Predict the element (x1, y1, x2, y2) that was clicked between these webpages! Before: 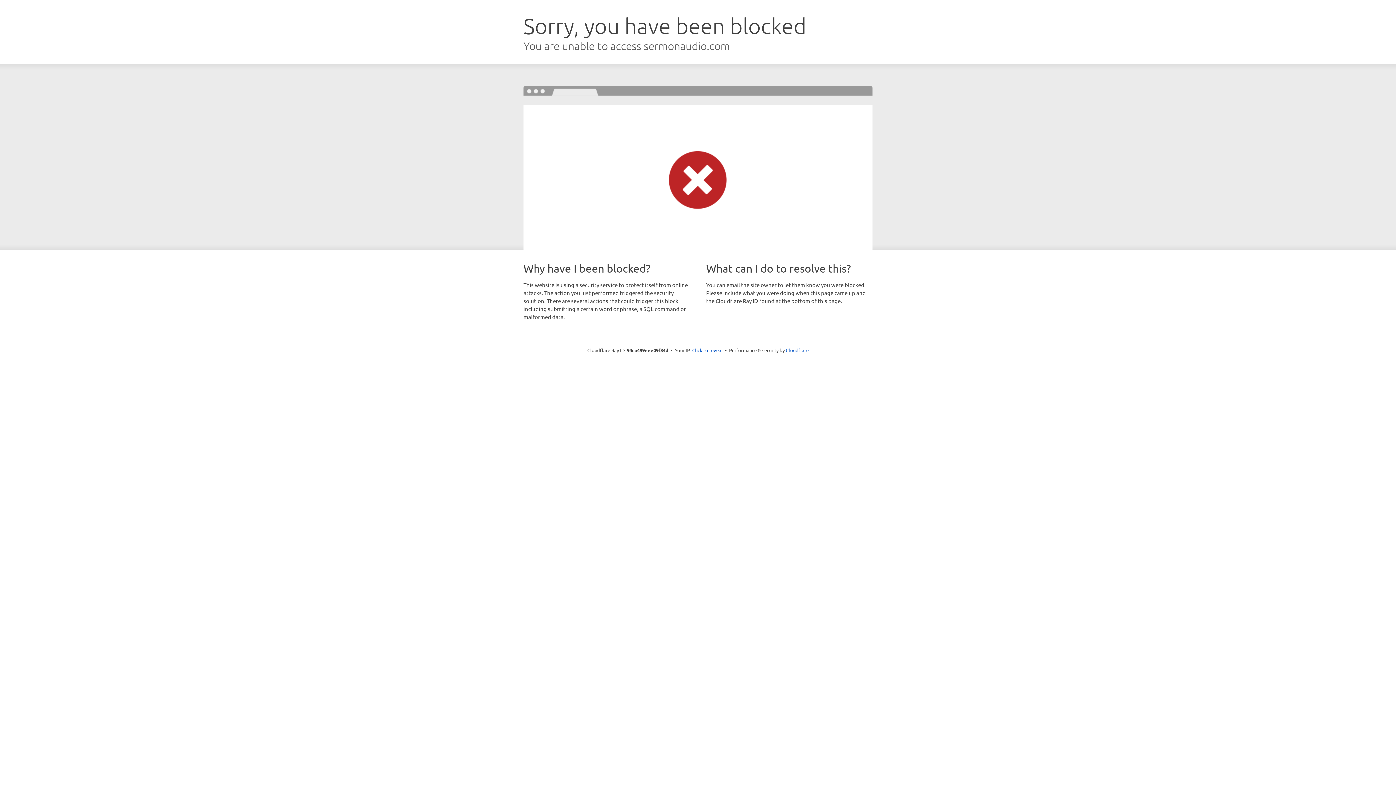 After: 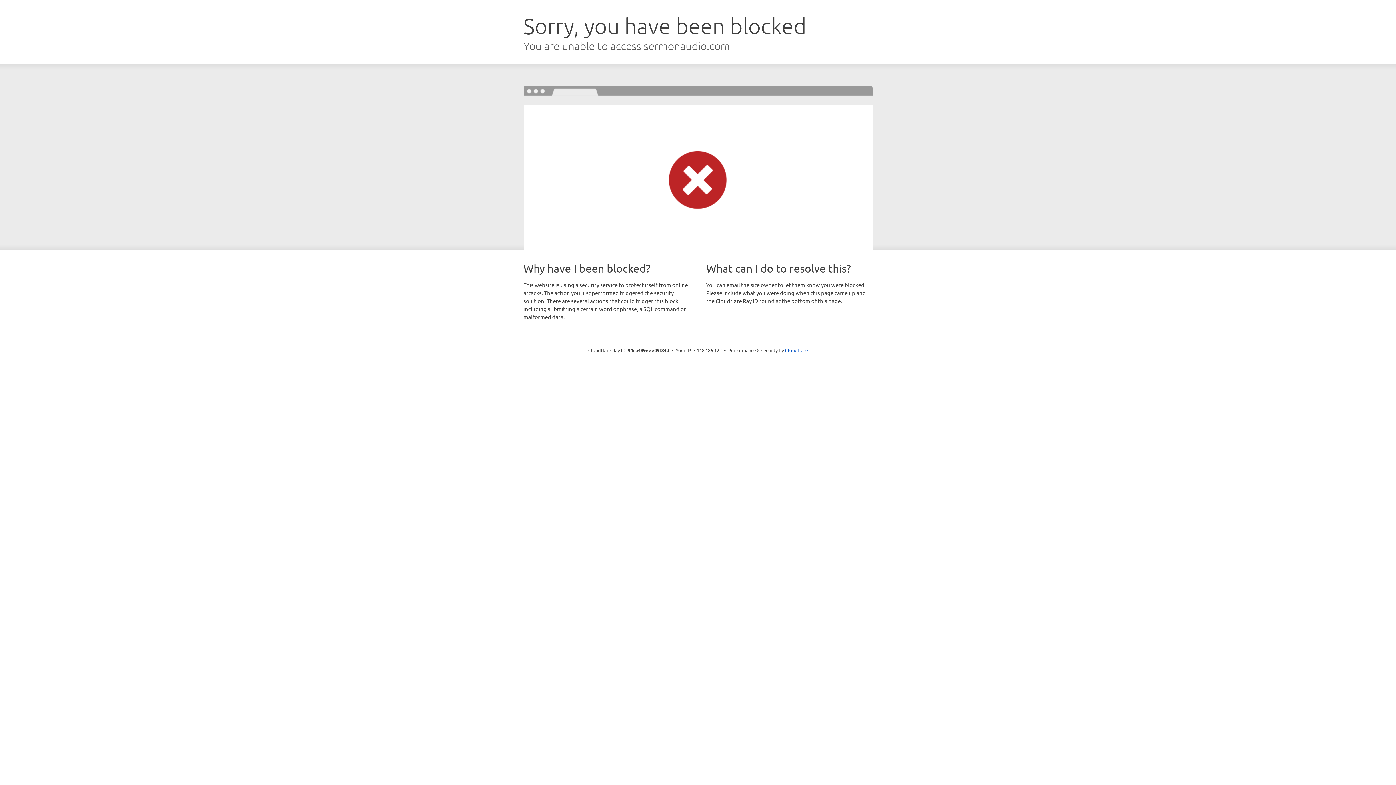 Action: bbox: (692, 346, 722, 353) label: Click to reveal